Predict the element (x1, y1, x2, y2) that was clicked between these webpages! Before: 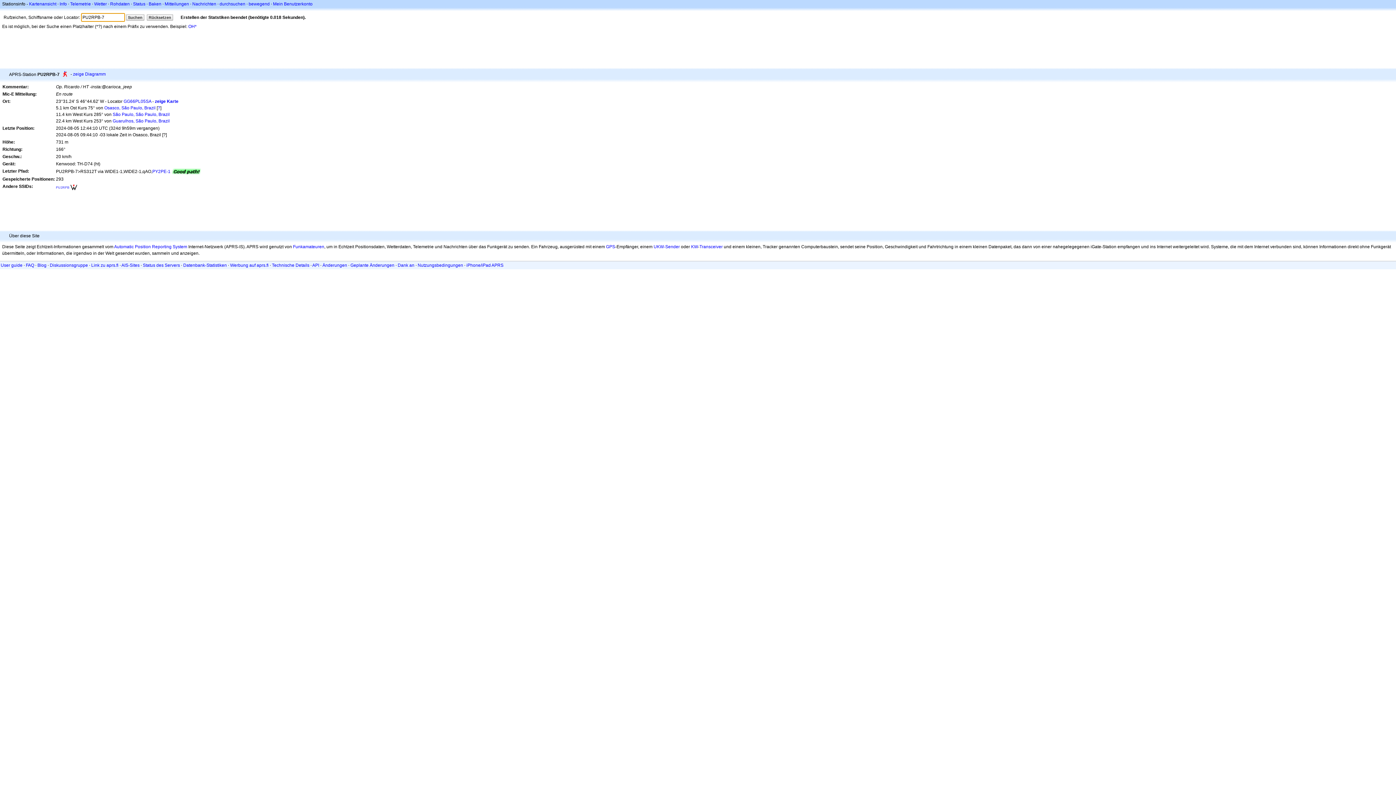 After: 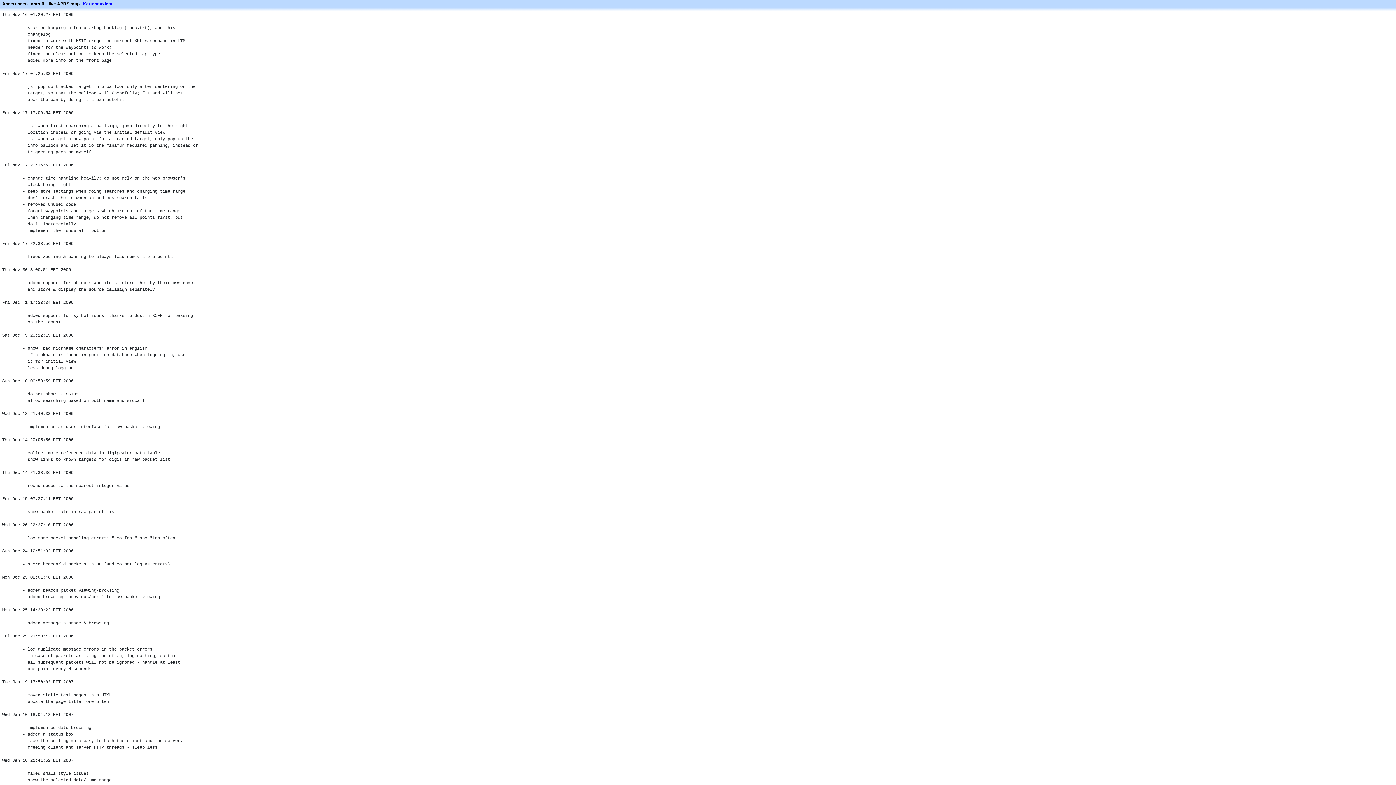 Action: bbox: (322, 262, 347, 268) label: Änderungen